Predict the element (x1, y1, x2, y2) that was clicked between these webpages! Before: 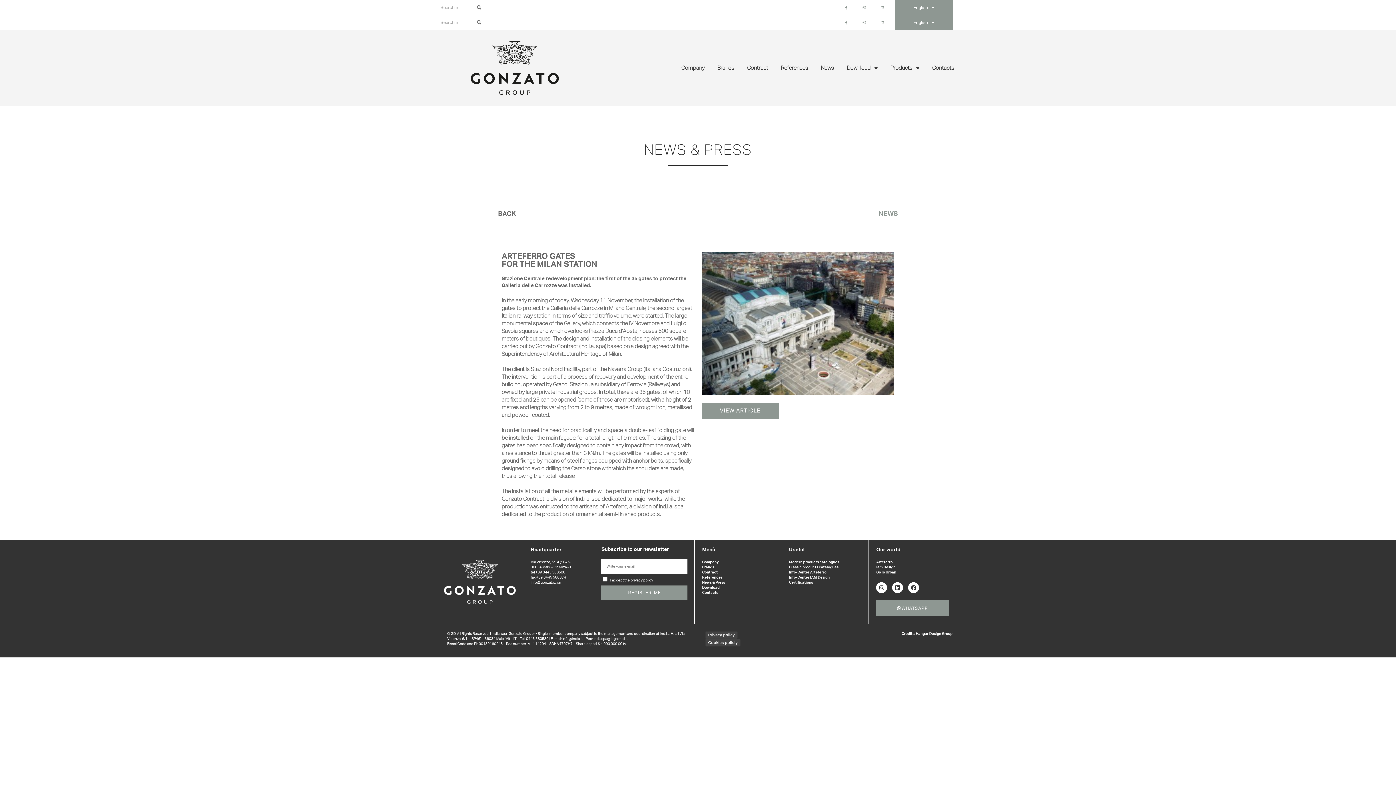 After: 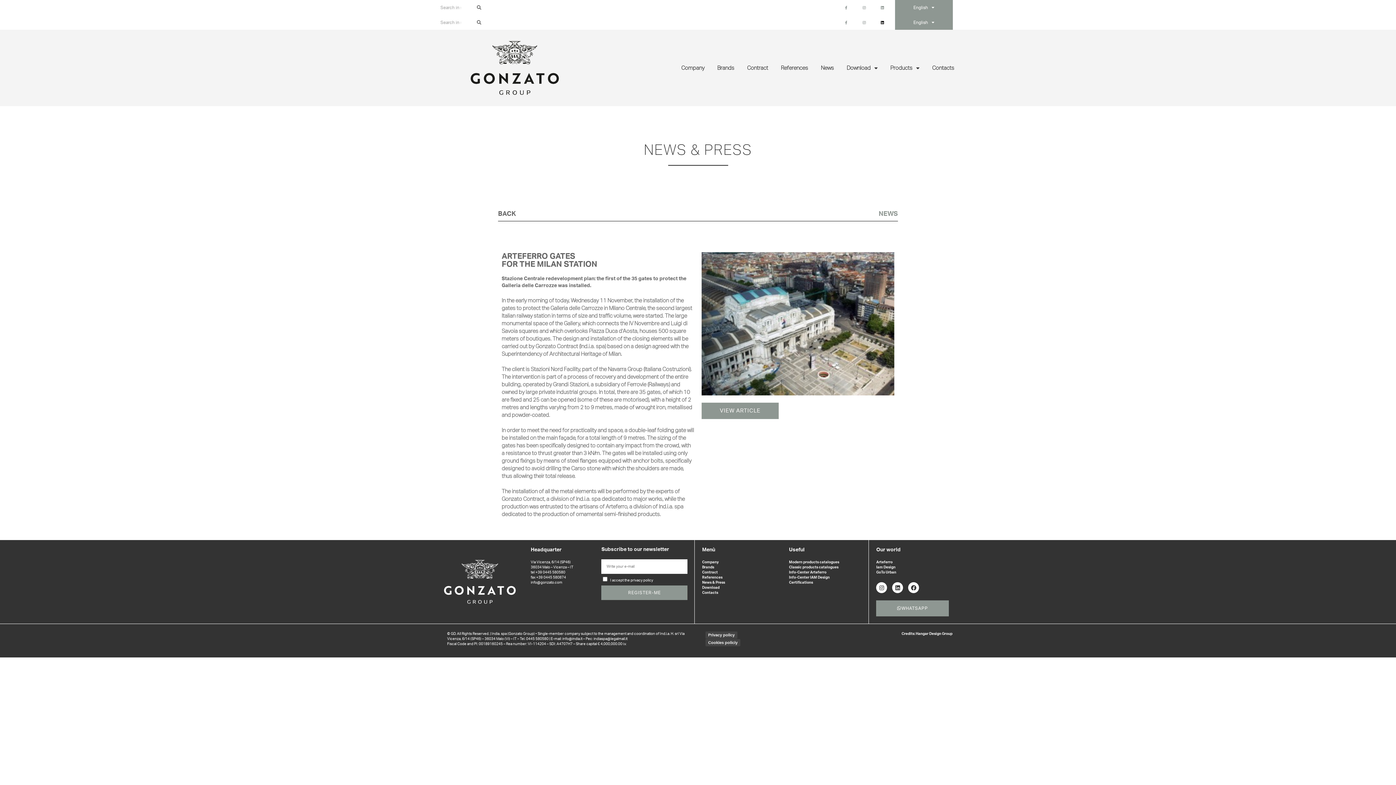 Action: bbox: (880, 20, 884, 24)